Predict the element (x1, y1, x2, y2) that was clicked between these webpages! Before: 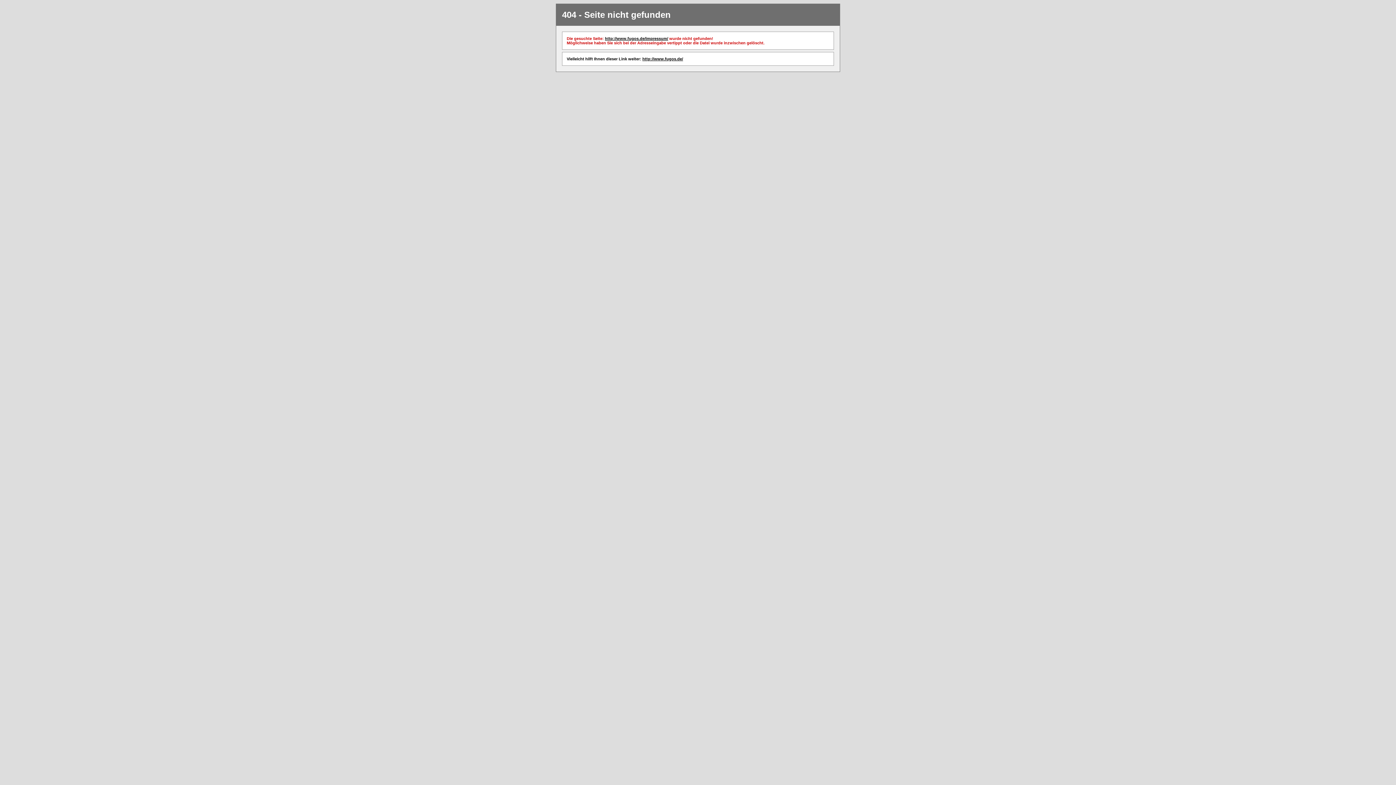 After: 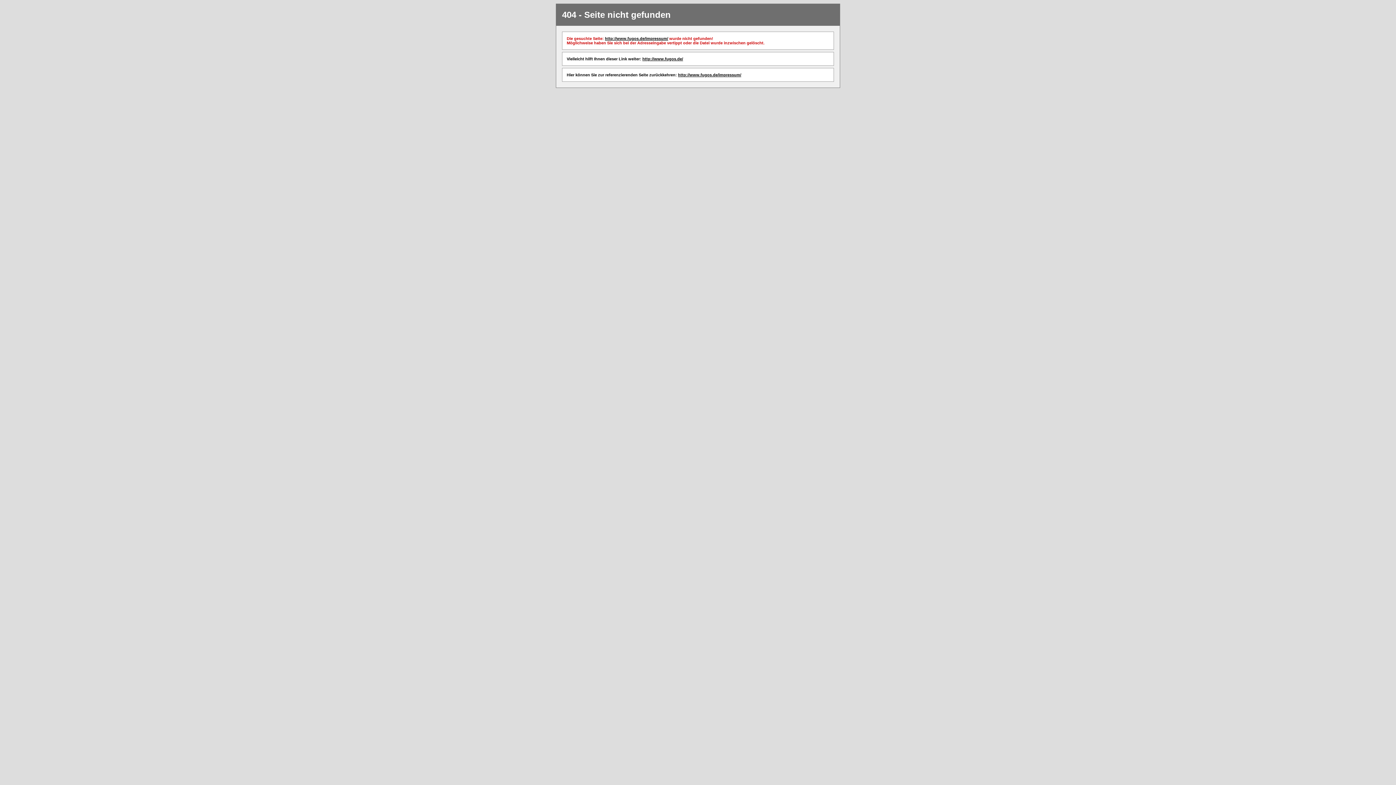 Action: bbox: (605, 36, 668, 40) label: http://www.fugos.de/impressum/